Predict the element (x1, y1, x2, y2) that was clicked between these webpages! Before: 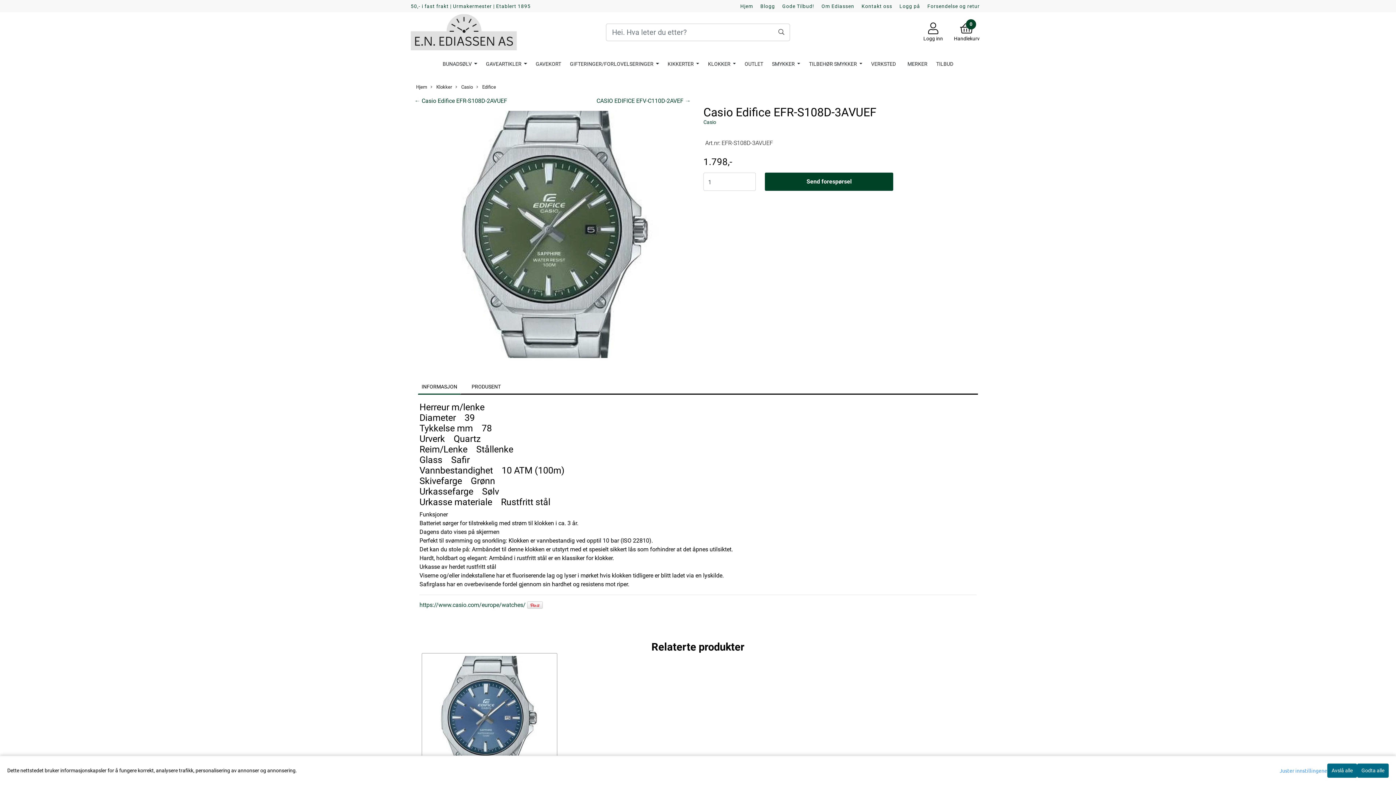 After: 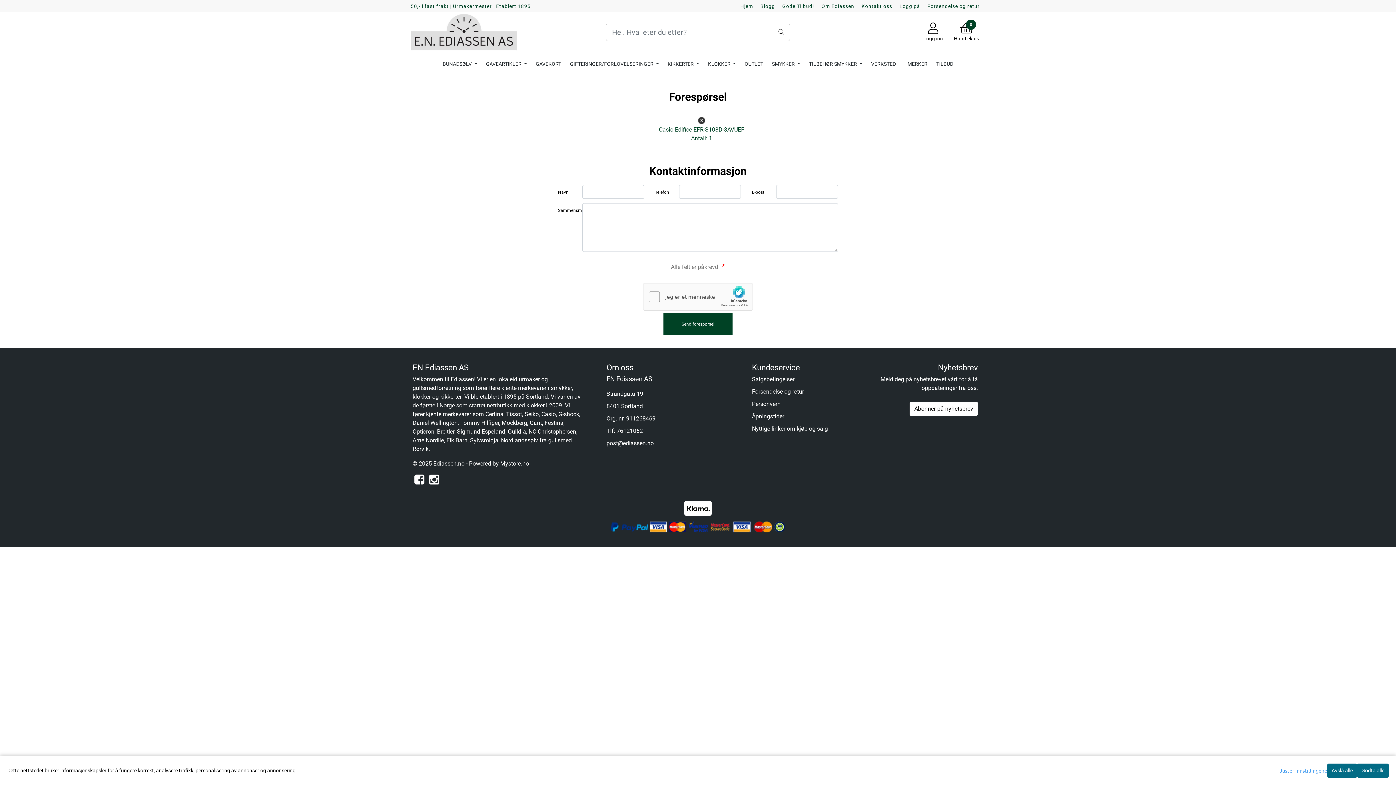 Action: label: Send forespørsel bbox: (765, 172, 893, 190)